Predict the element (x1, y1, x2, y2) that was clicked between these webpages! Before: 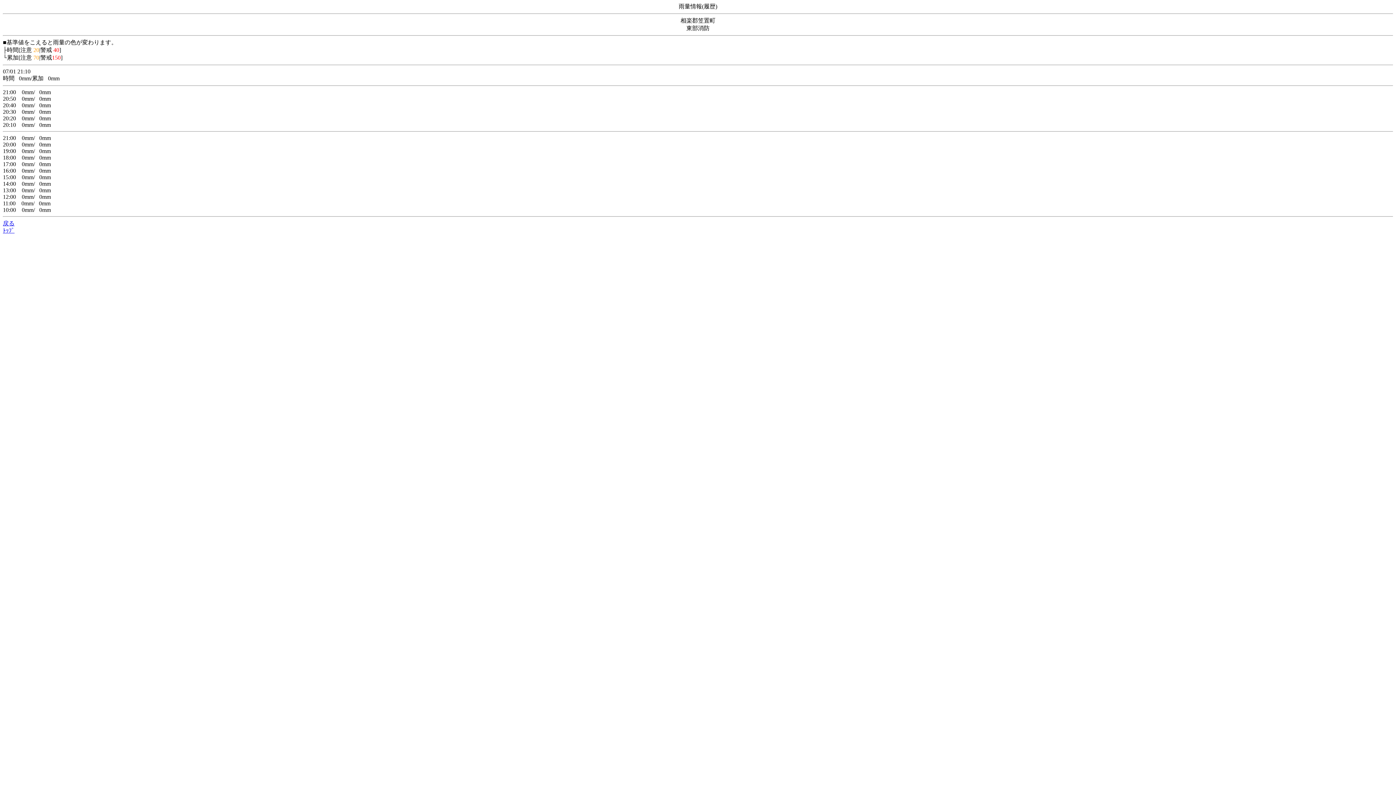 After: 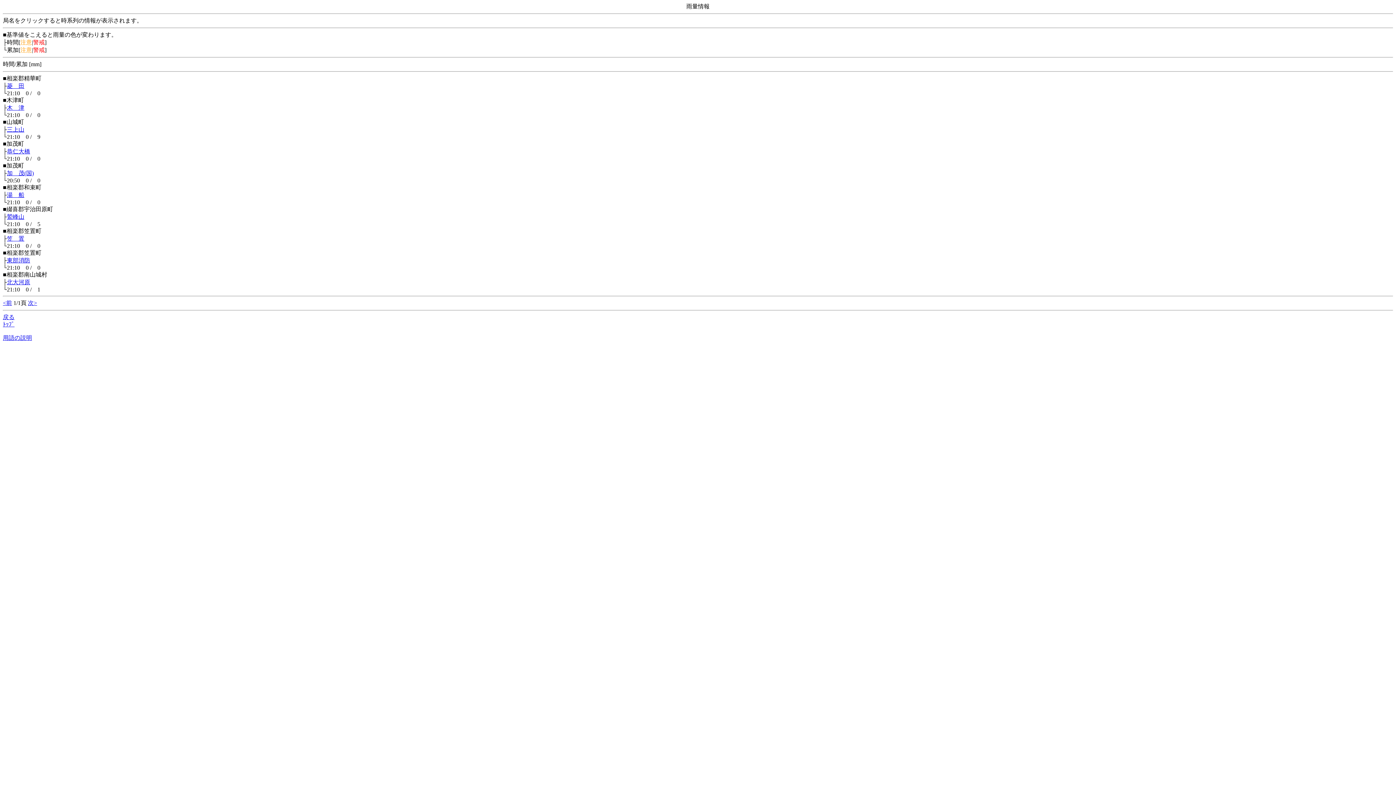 Action: label: 戻る bbox: (2, 220, 14, 226)